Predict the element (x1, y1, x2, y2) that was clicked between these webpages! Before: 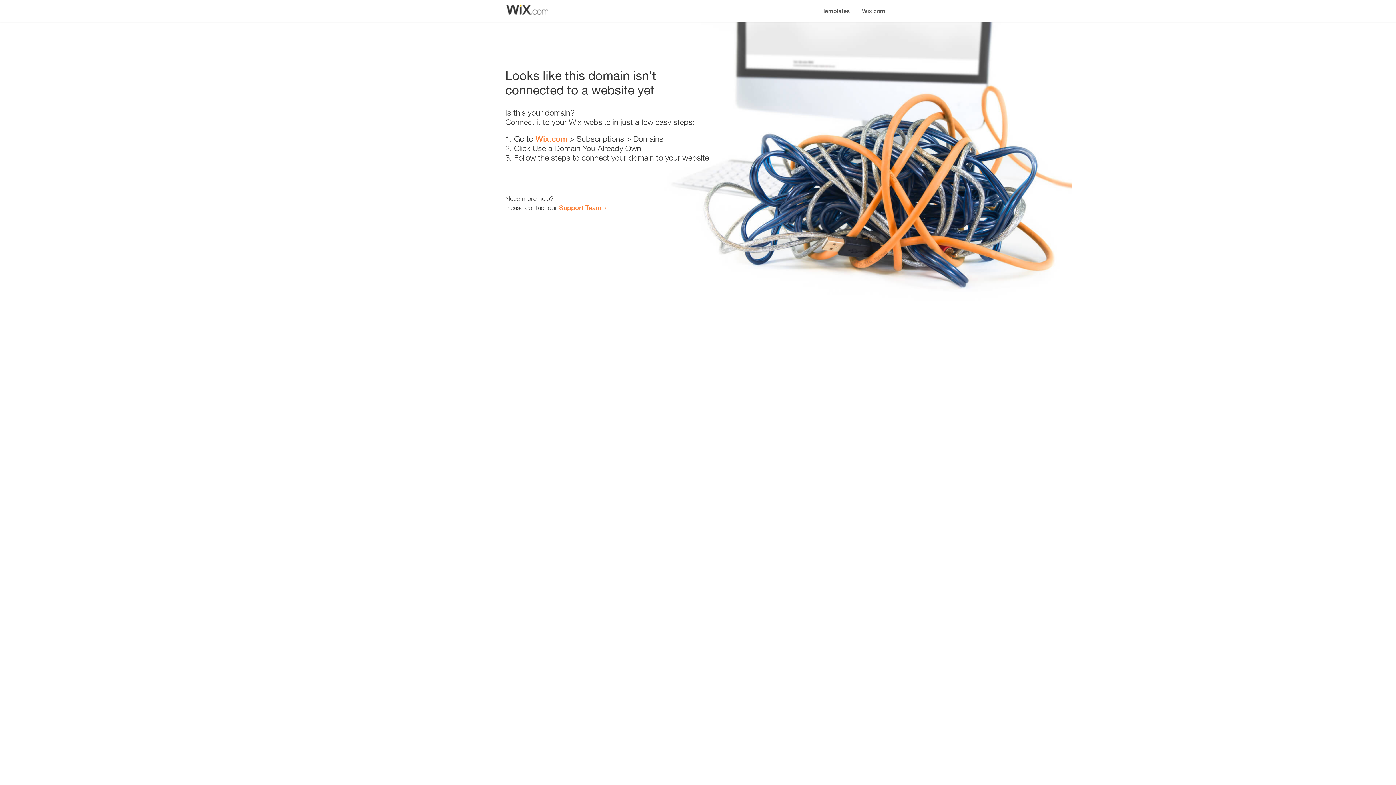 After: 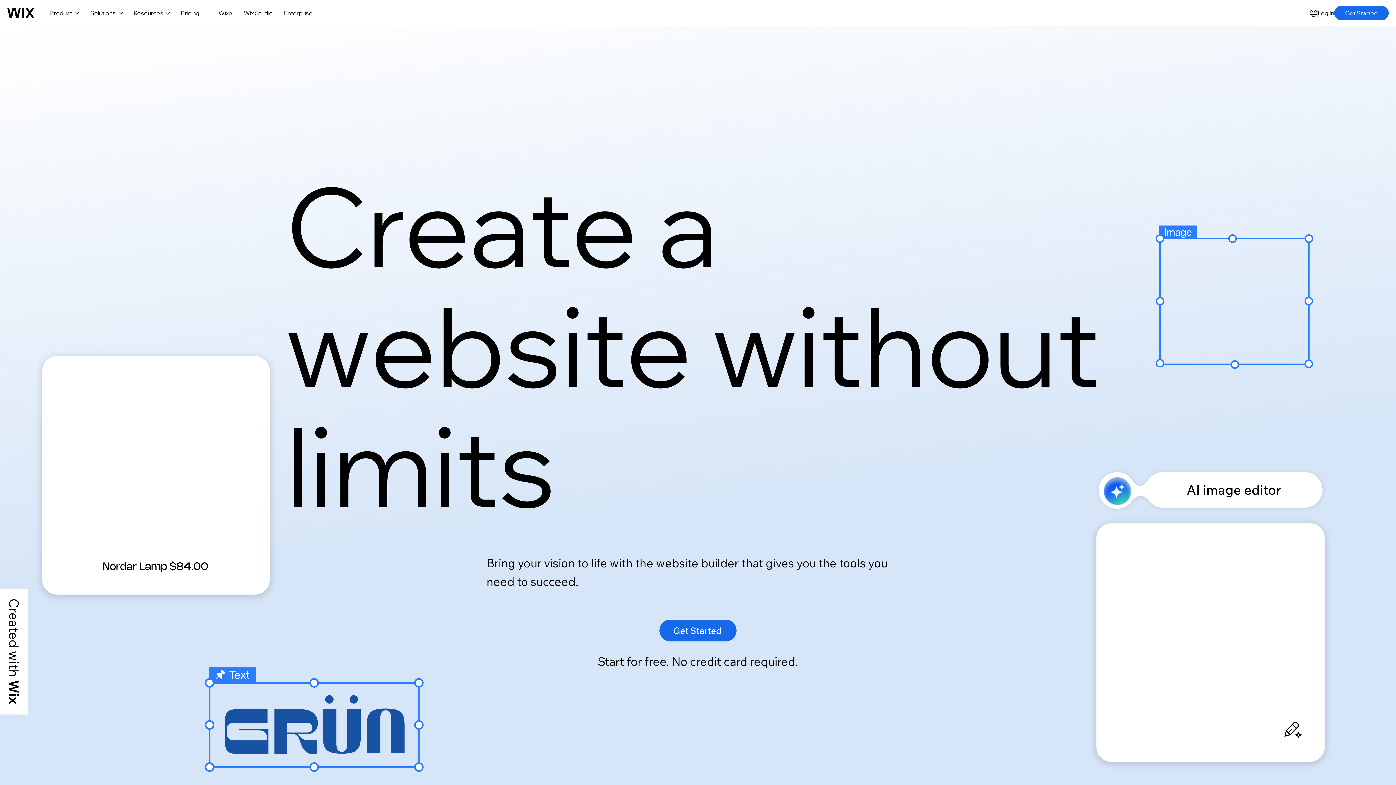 Action: label: Wix.com bbox: (535, 134, 567, 143)